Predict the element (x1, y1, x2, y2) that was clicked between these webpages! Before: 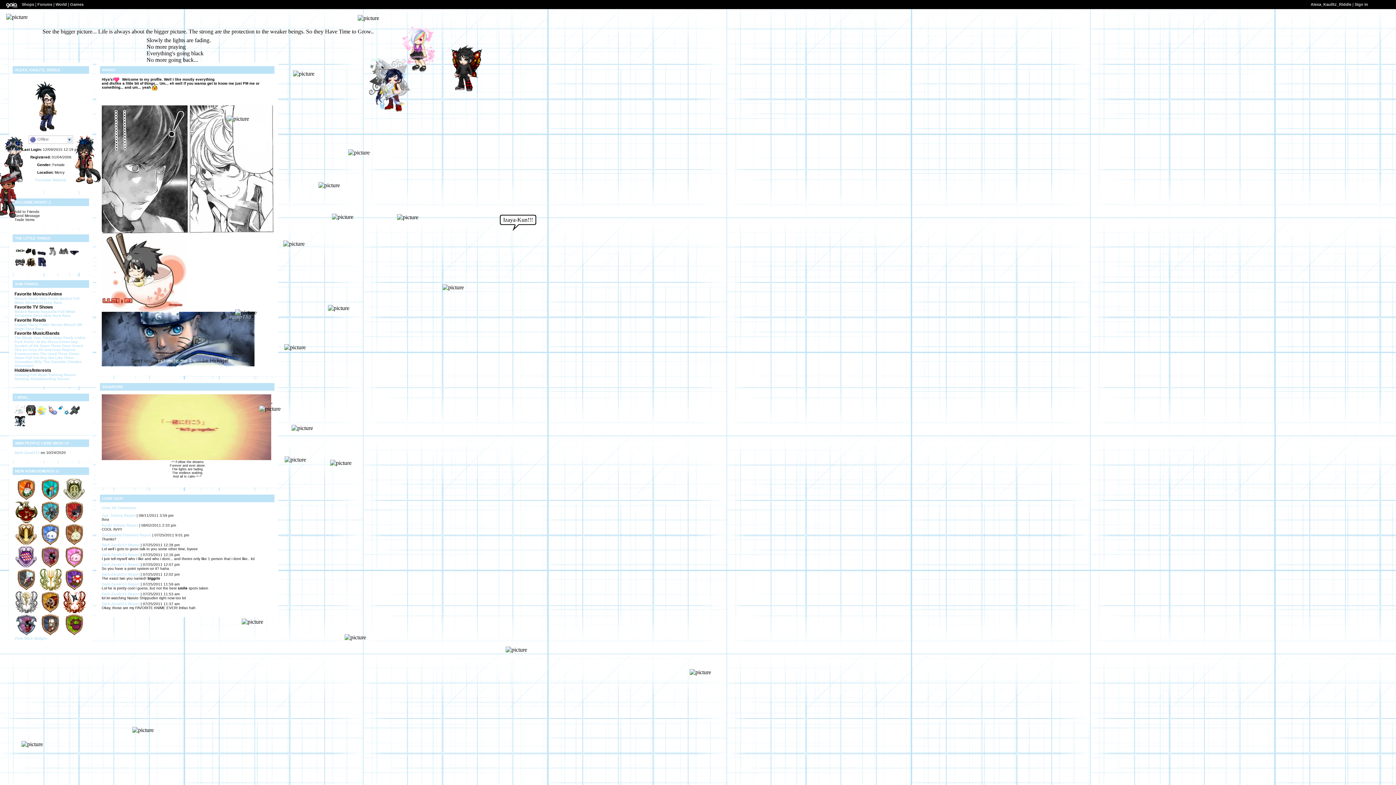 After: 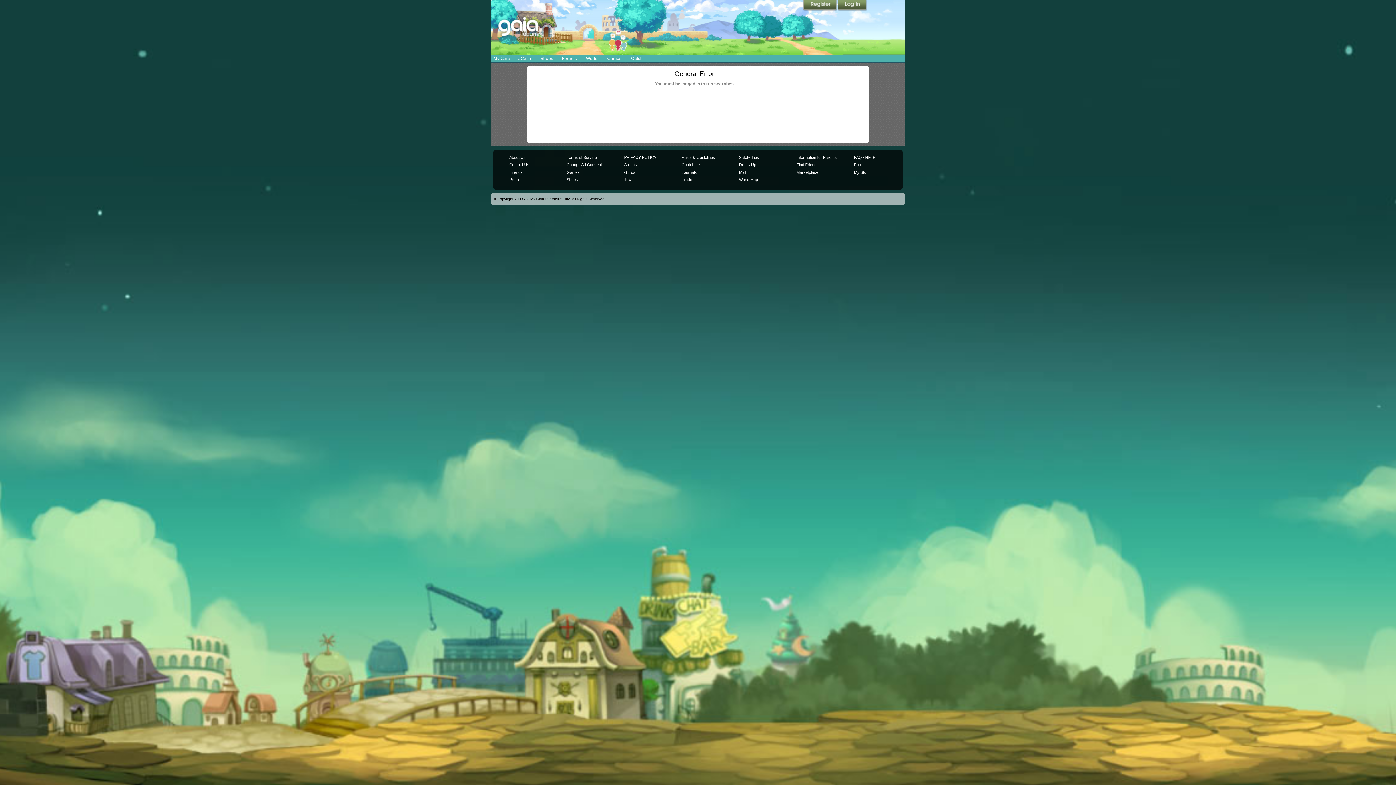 Action: label: Running bbox: (14, 377, 29, 381)